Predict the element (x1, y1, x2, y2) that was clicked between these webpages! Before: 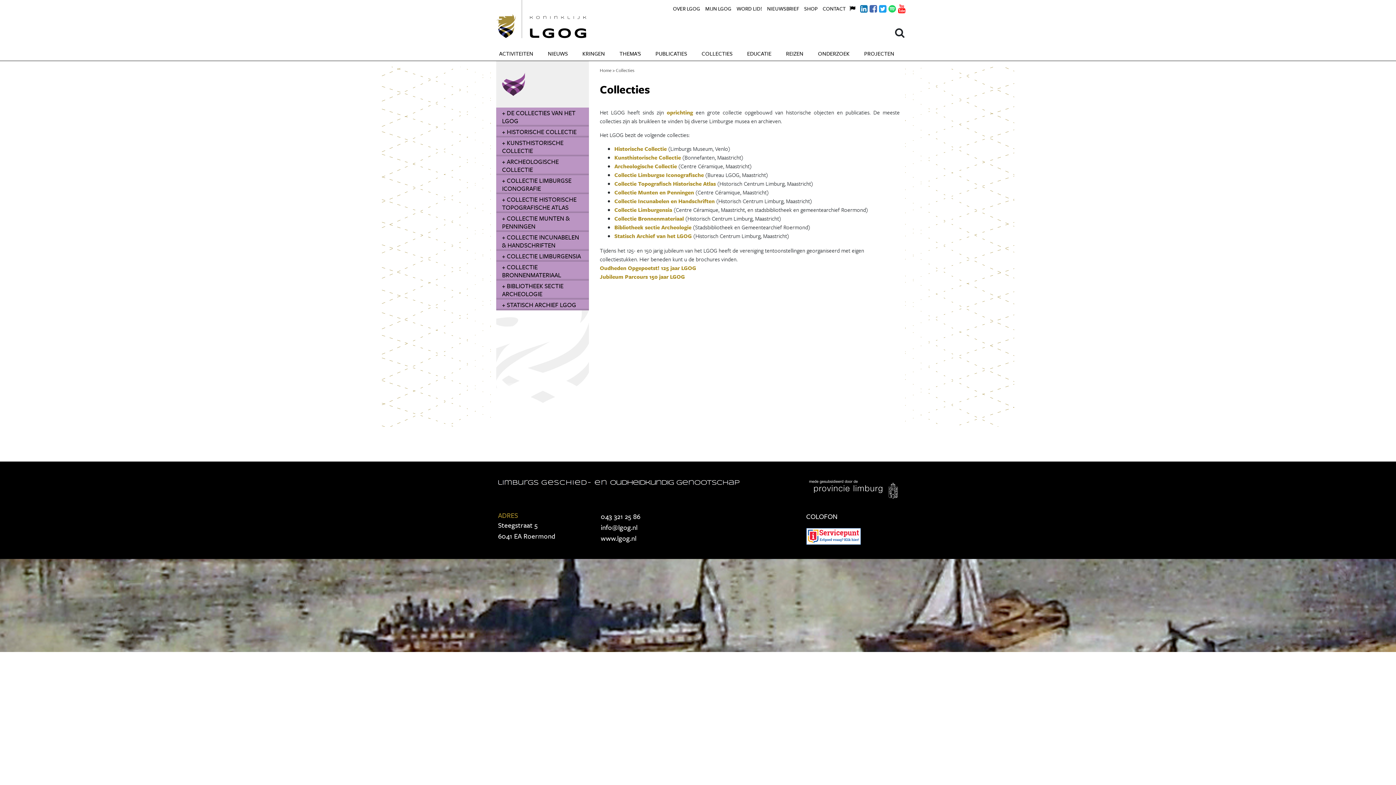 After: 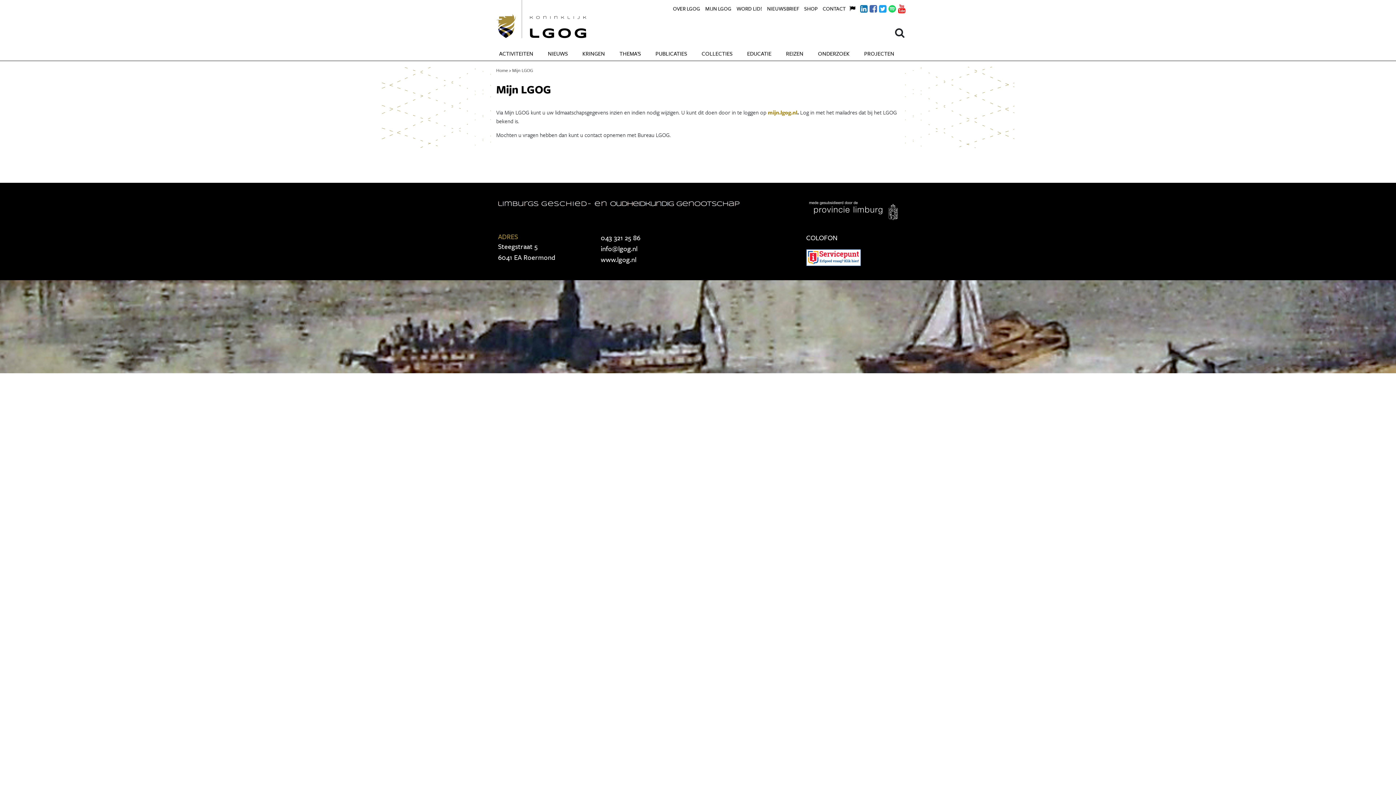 Action: label: MIJN LGOG bbox: (700, 0, 731, 15)